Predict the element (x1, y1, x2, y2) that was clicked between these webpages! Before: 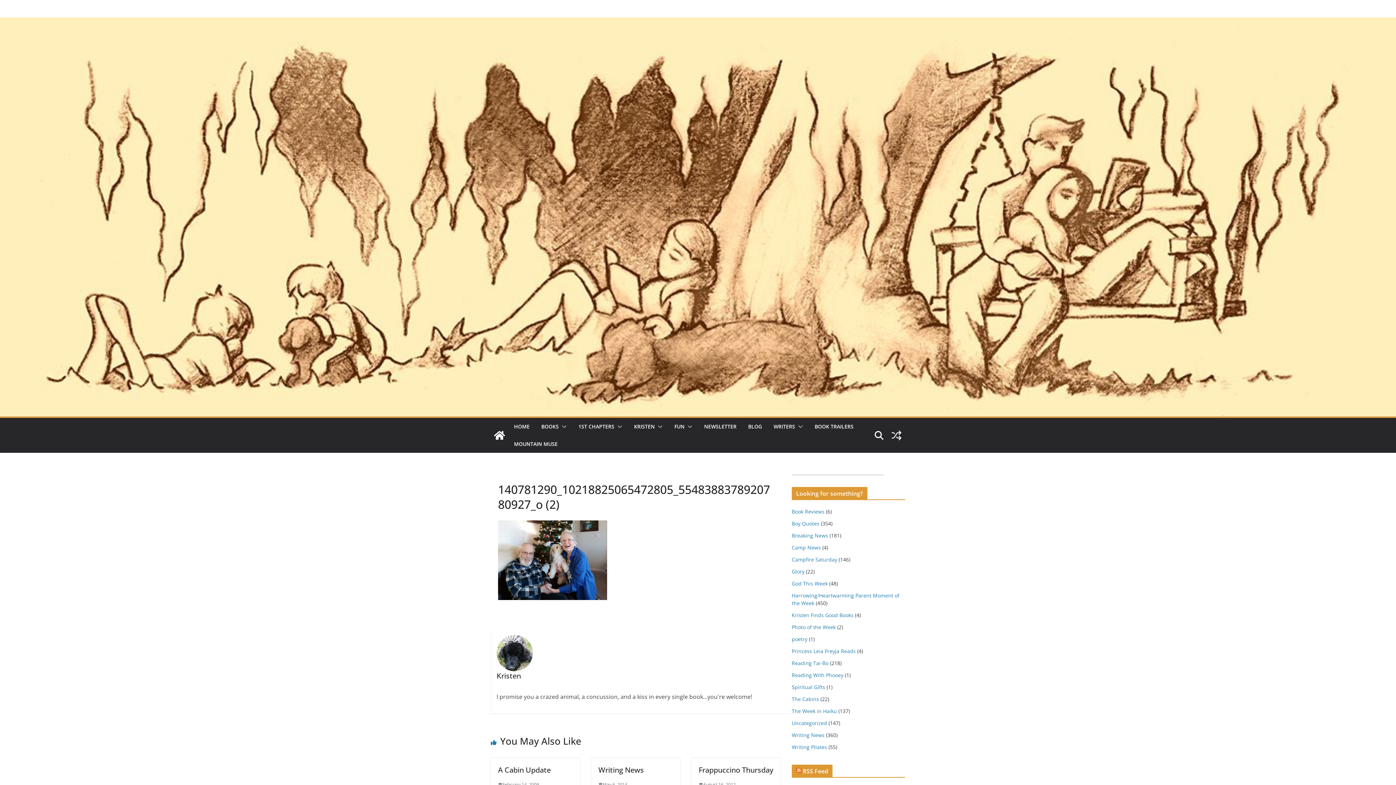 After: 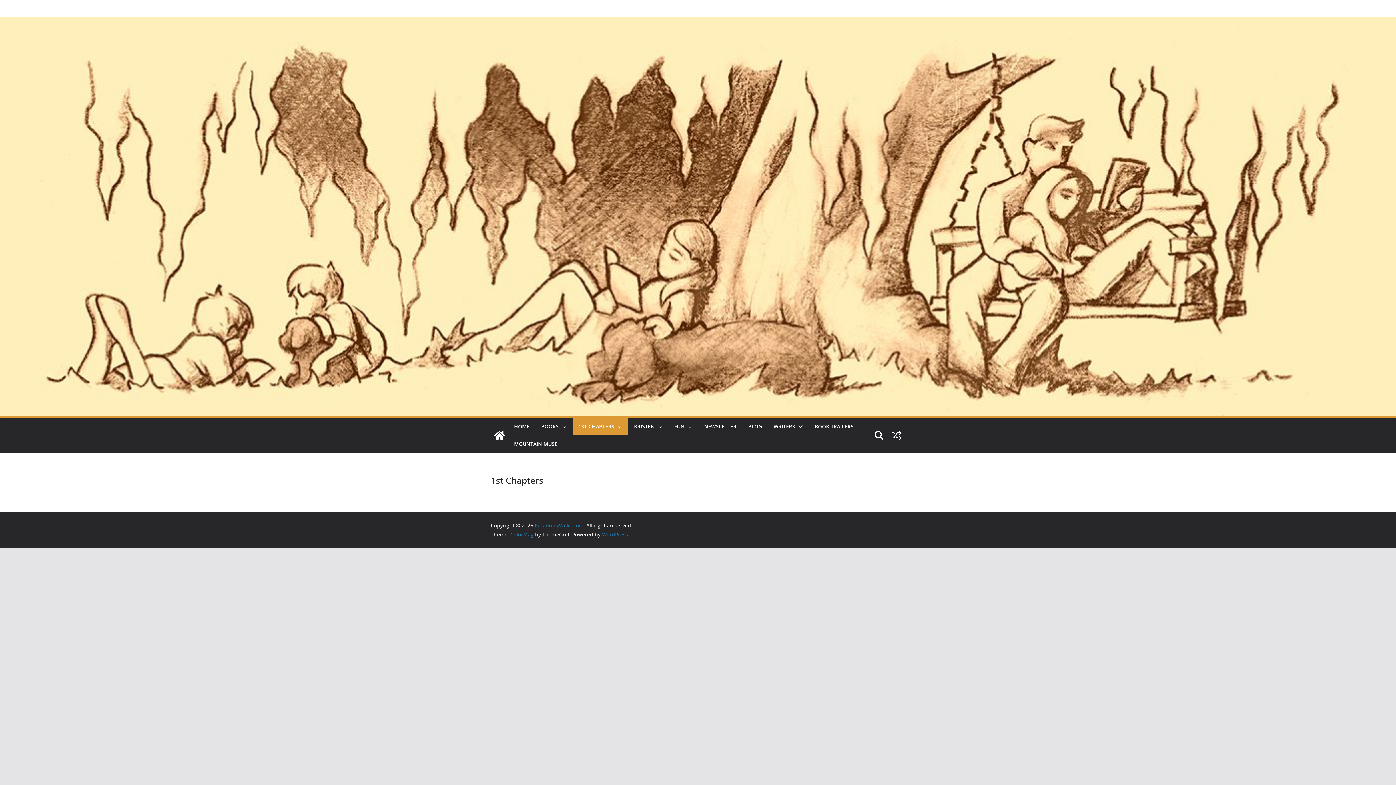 Action: label: 1ST CHAPTERS bbox: (578, 421, 614, 432)